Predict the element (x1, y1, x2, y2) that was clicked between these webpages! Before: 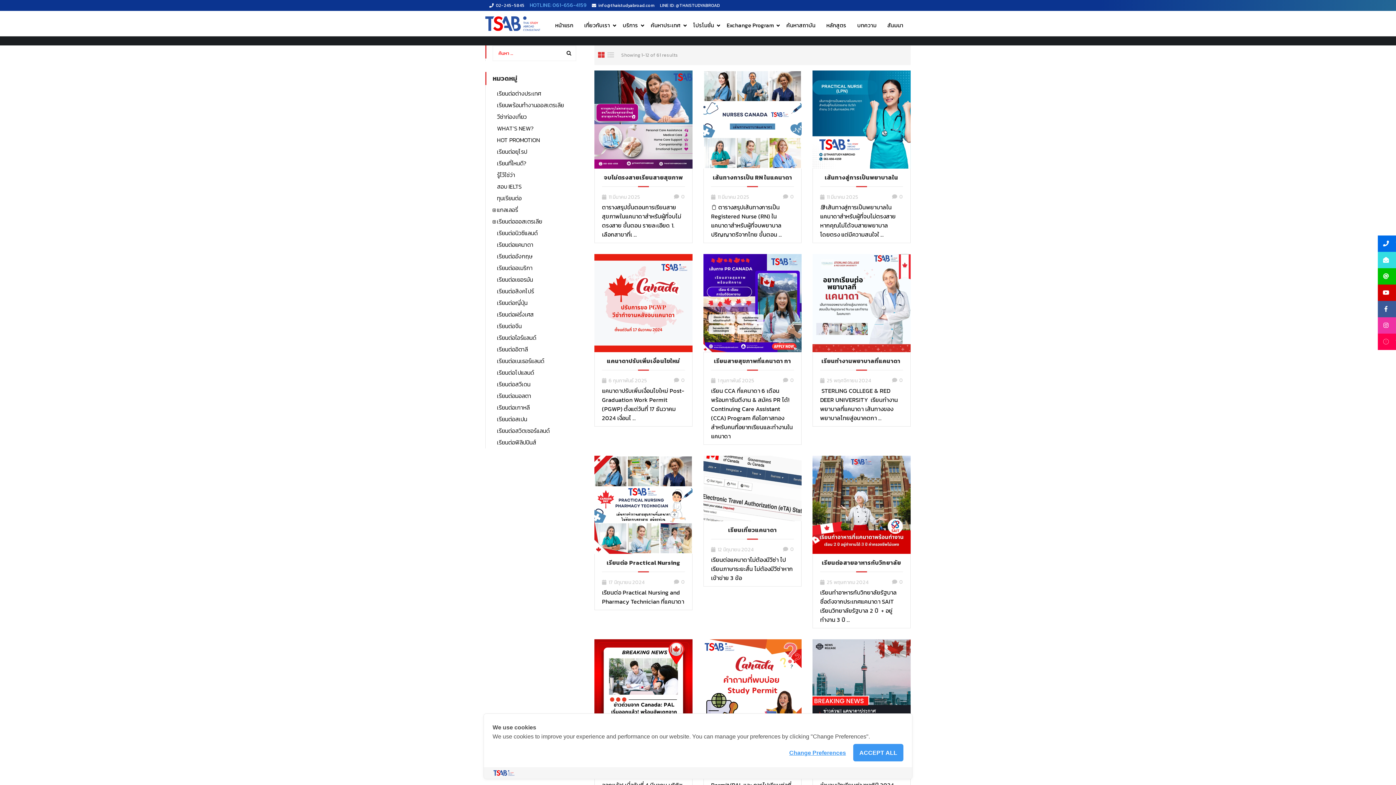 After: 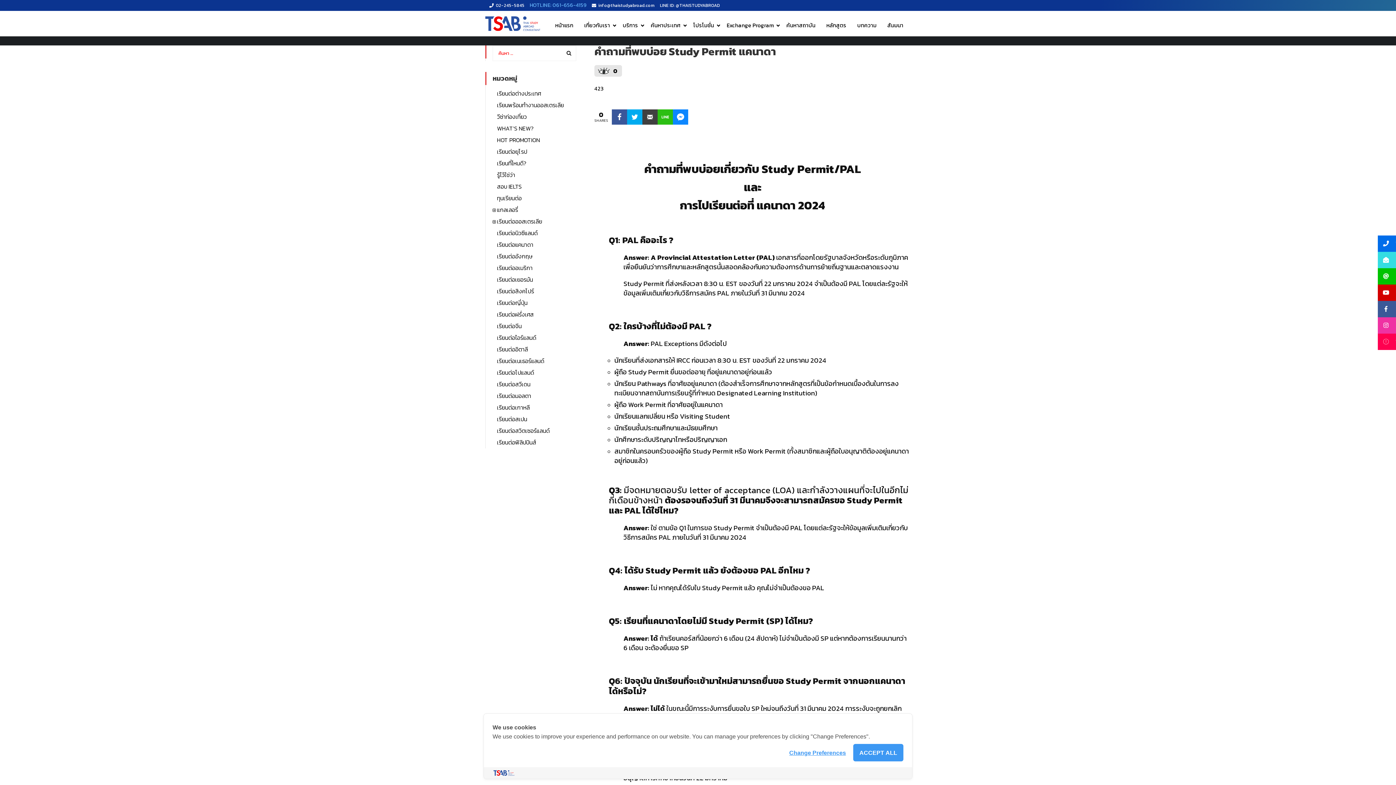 Action: bbox: (703, 683, 801, 692)